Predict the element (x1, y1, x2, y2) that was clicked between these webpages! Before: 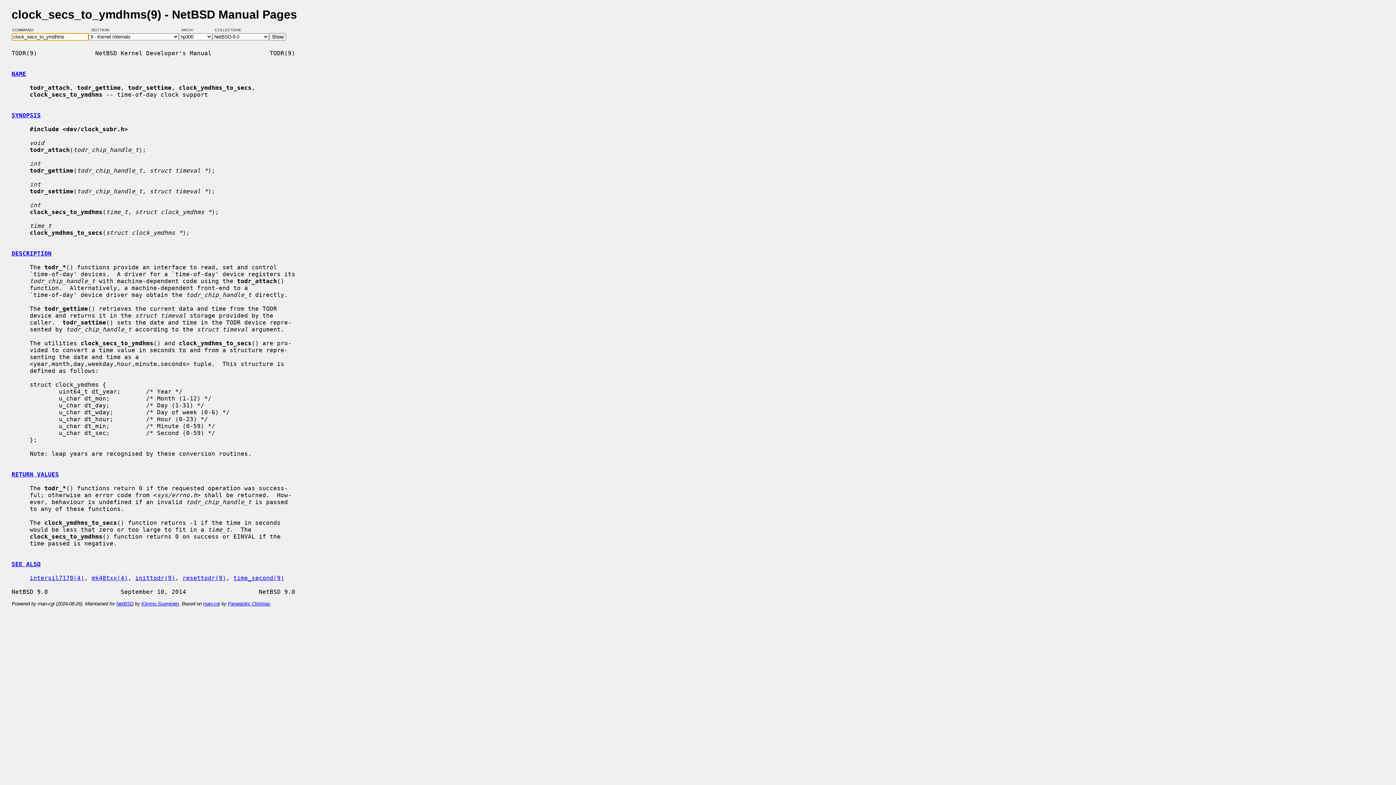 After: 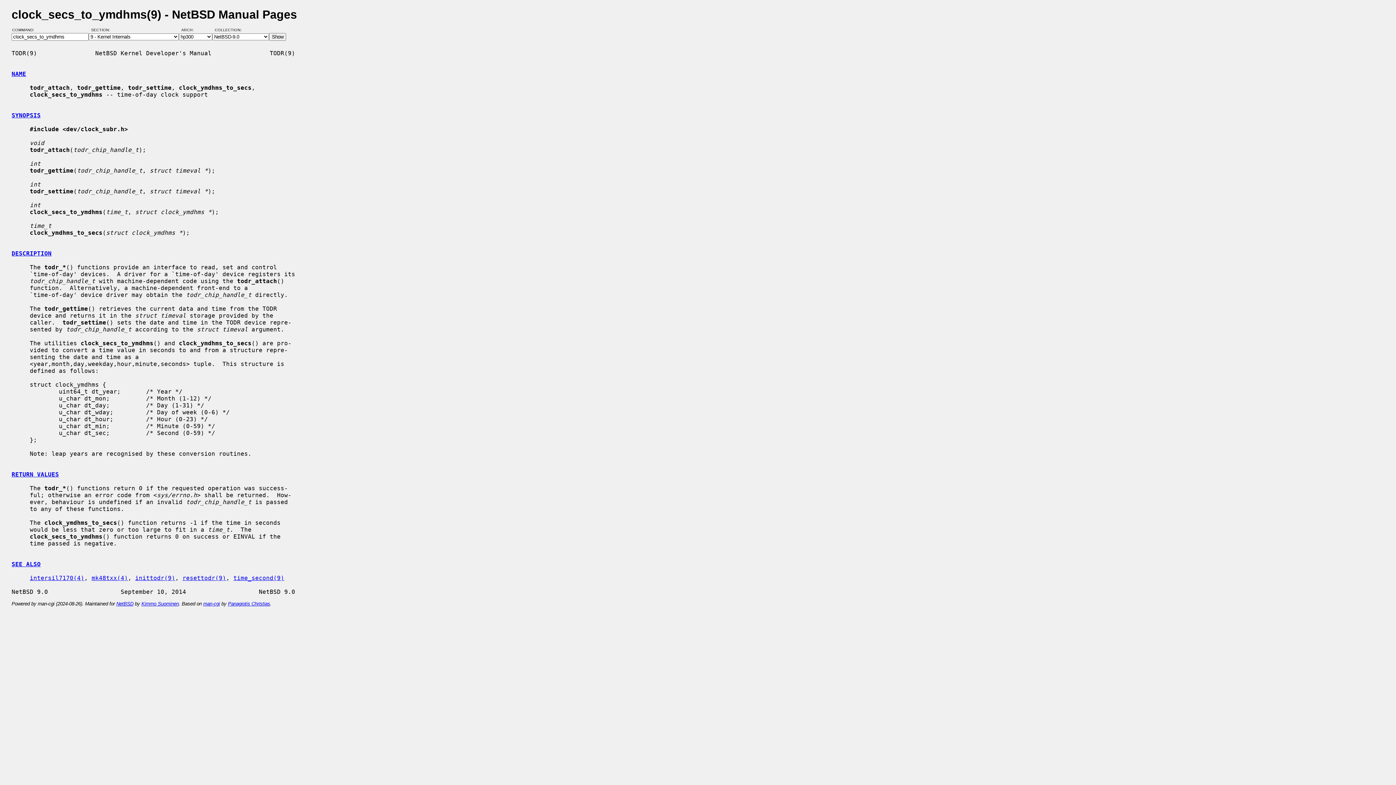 Action: bbox: (11, 111, 40, 118) label: SYNOPSIS